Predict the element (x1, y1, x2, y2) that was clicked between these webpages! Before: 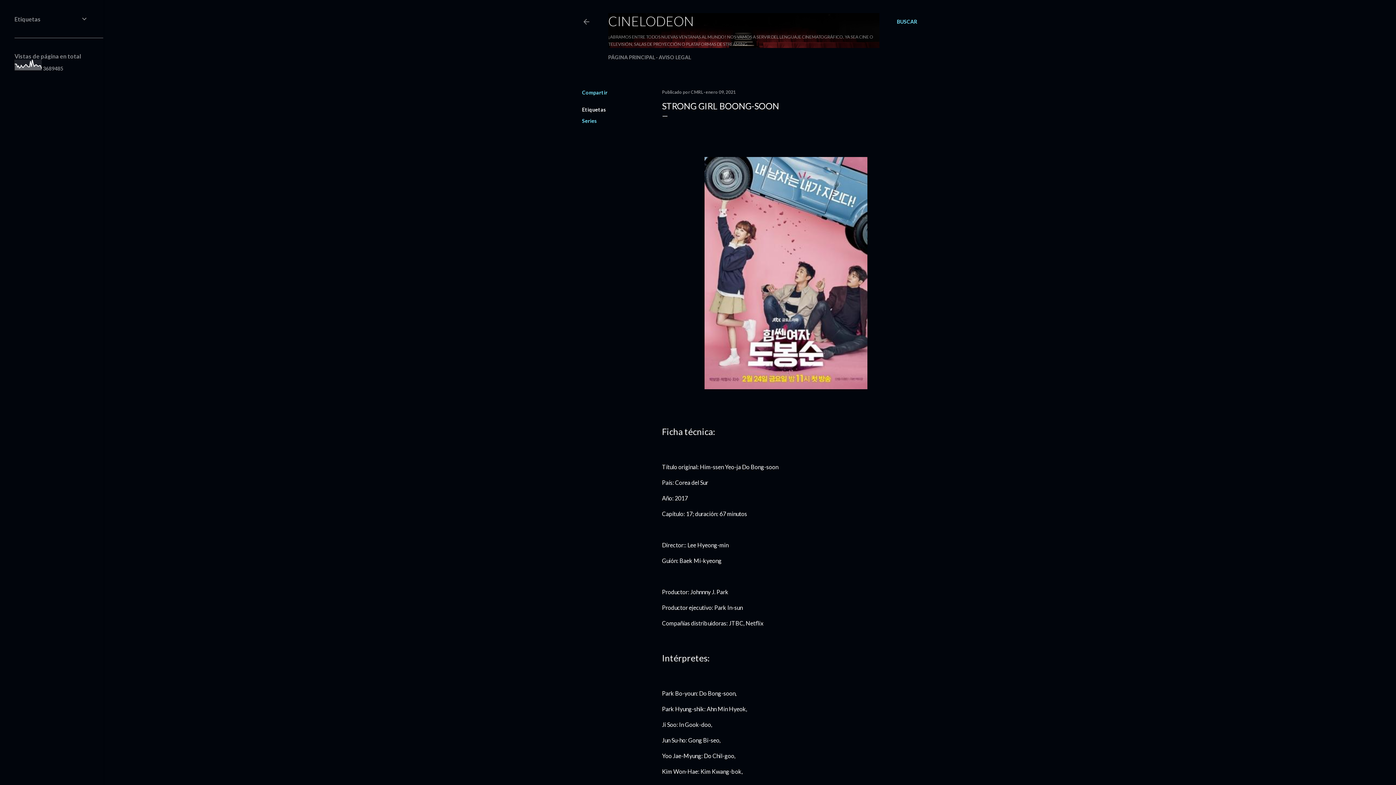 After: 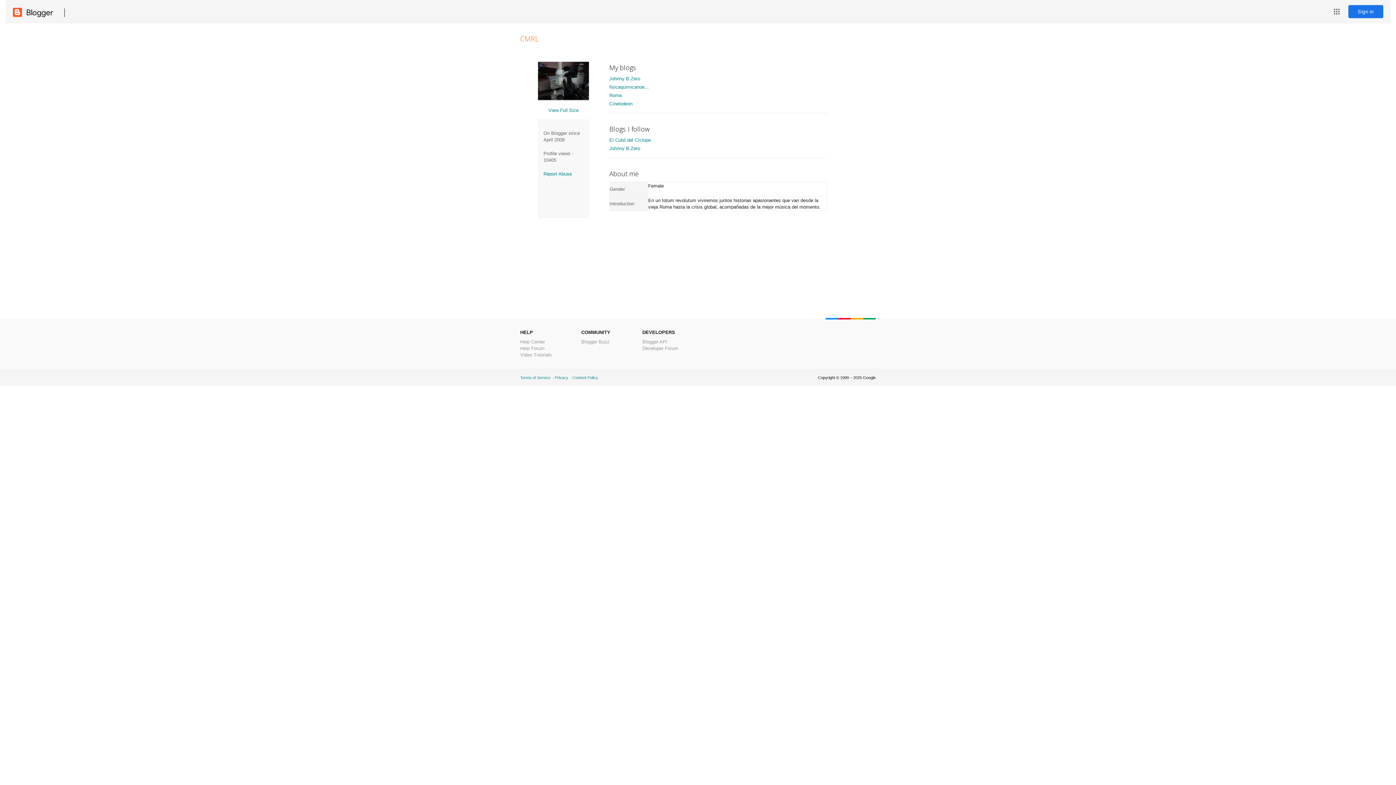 Action: label: CMRL  bbox: (690, 89, 704, 94)